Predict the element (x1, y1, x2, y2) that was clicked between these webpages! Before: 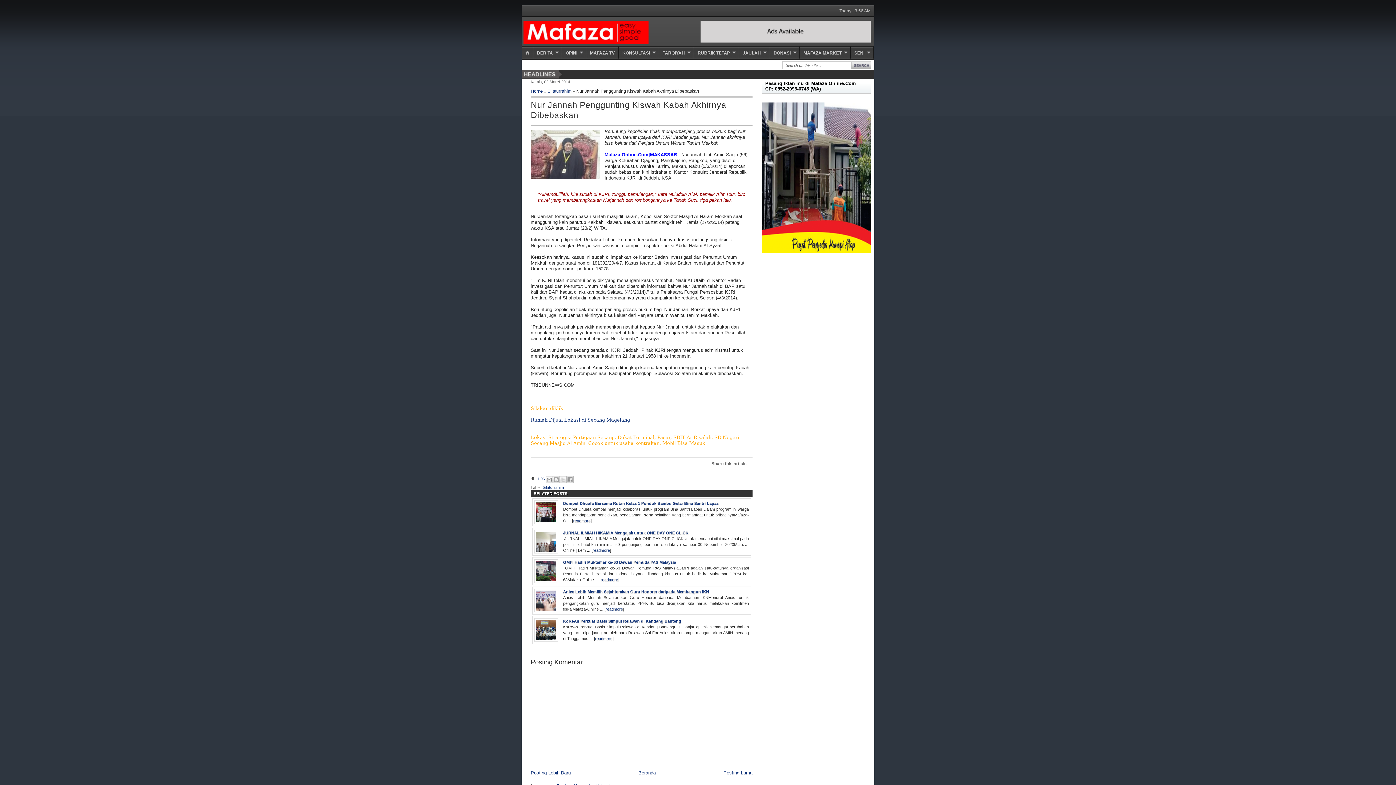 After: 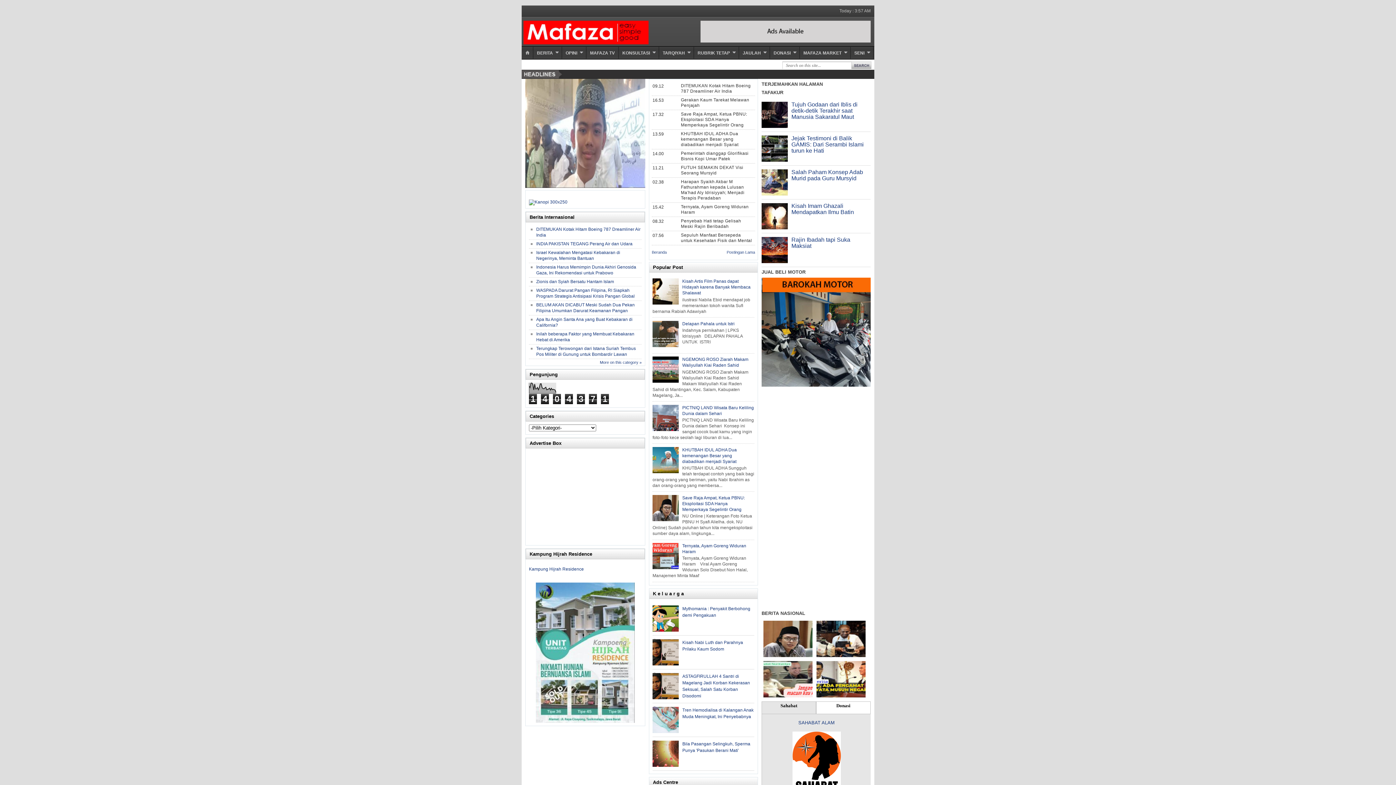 Action: label: Beranda bbox: (638, 770, 656, 775)